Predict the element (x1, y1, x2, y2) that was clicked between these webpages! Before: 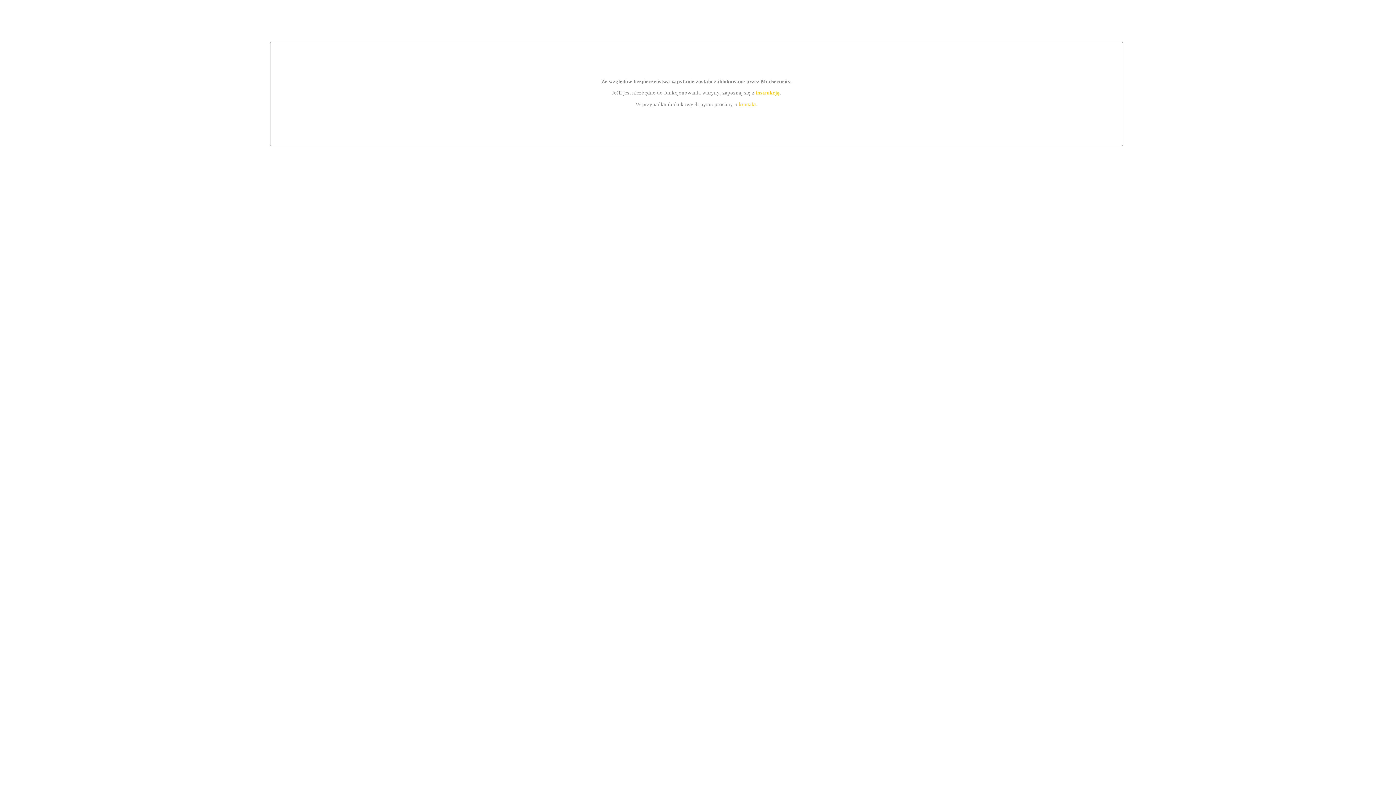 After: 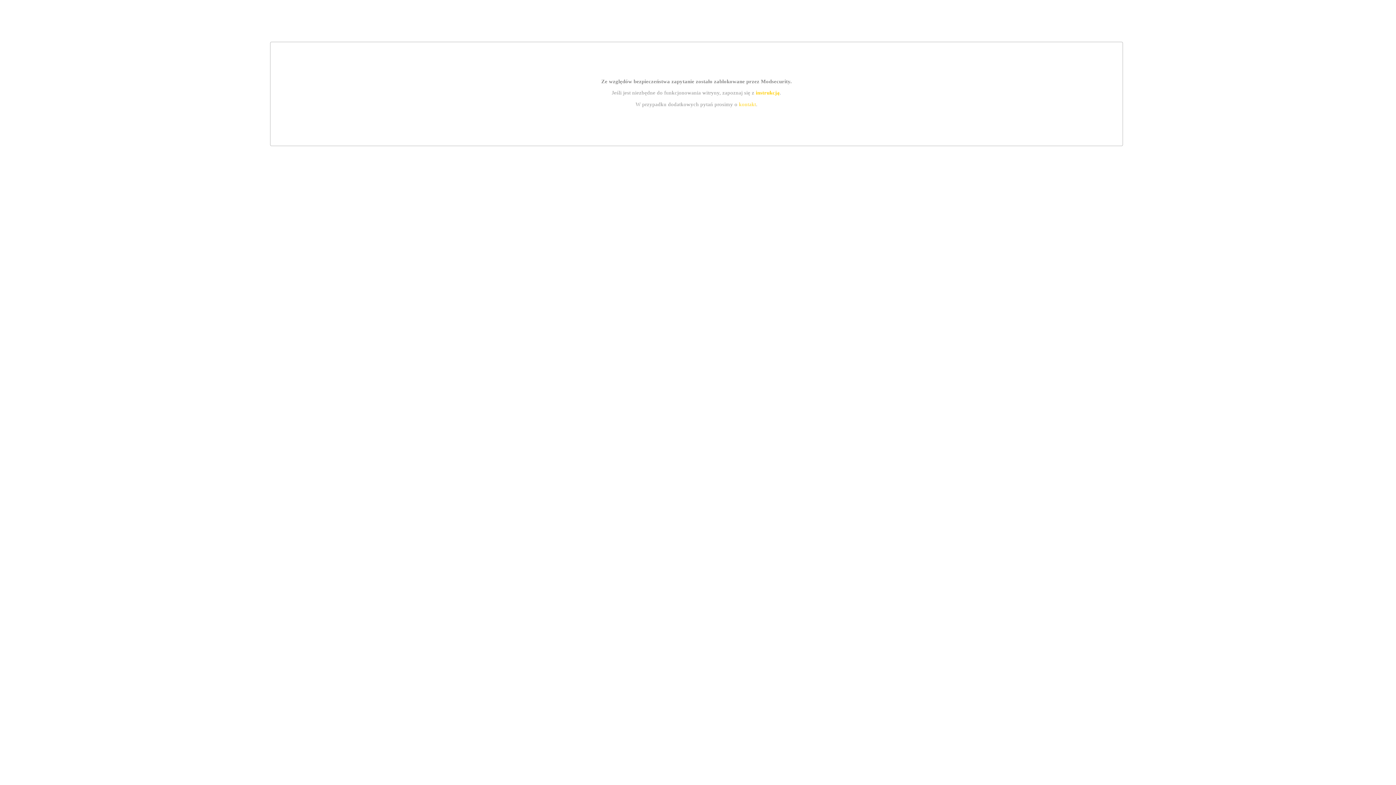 Action: bbox: (755, 89, 779, 95) label: instrukcją